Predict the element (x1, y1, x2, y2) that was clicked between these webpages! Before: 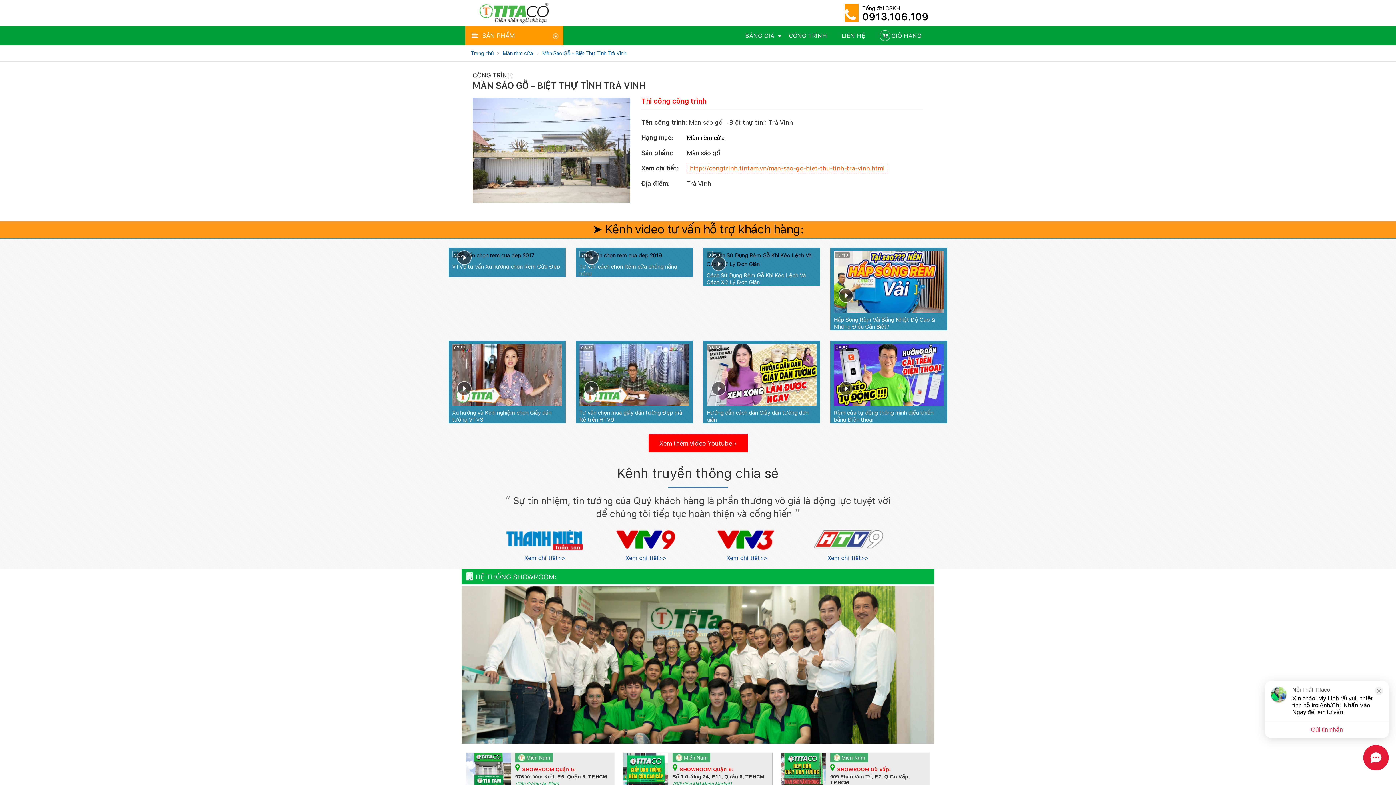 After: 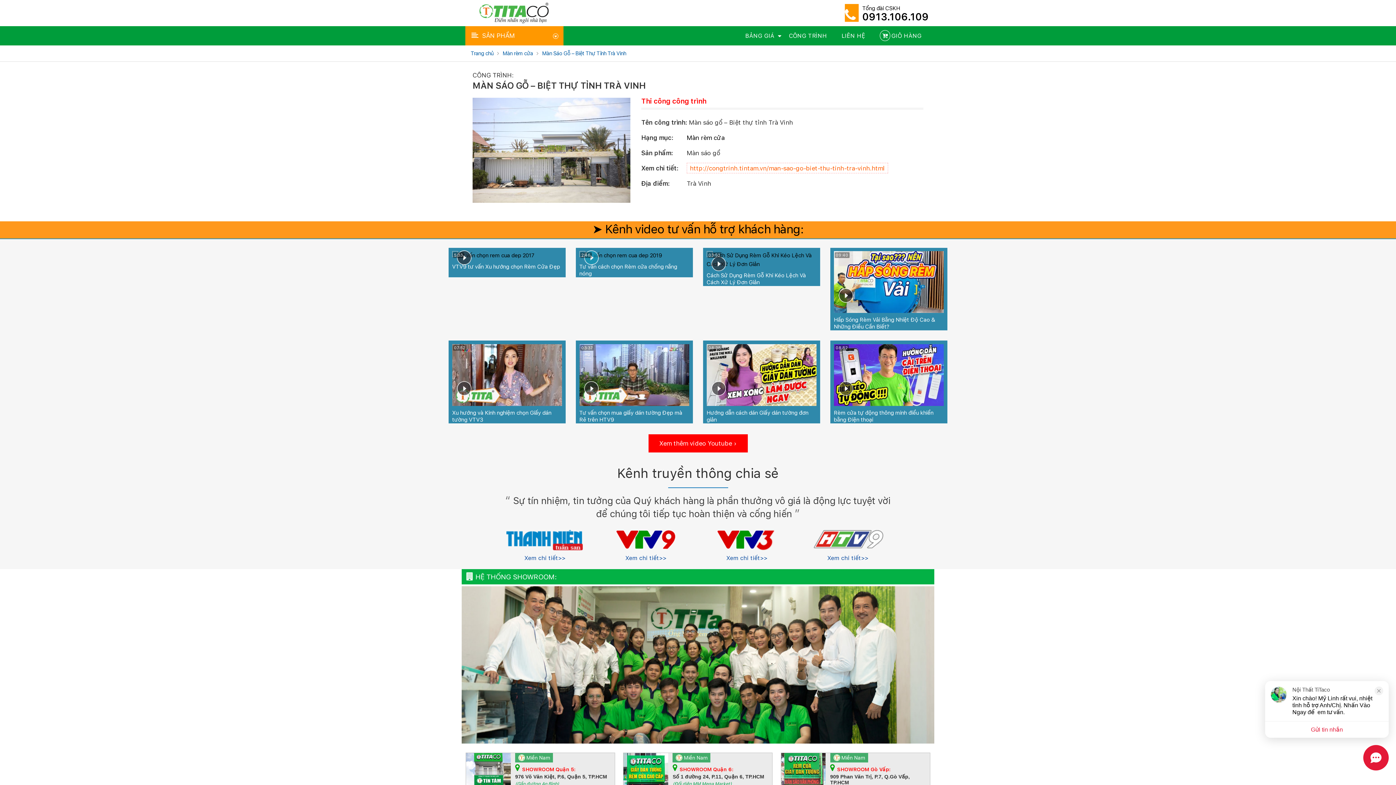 Action: bbox: (576, 251, 693, 275) label: Tư vấn cách chọn Rèm cửa chống nắng nóng

2:46